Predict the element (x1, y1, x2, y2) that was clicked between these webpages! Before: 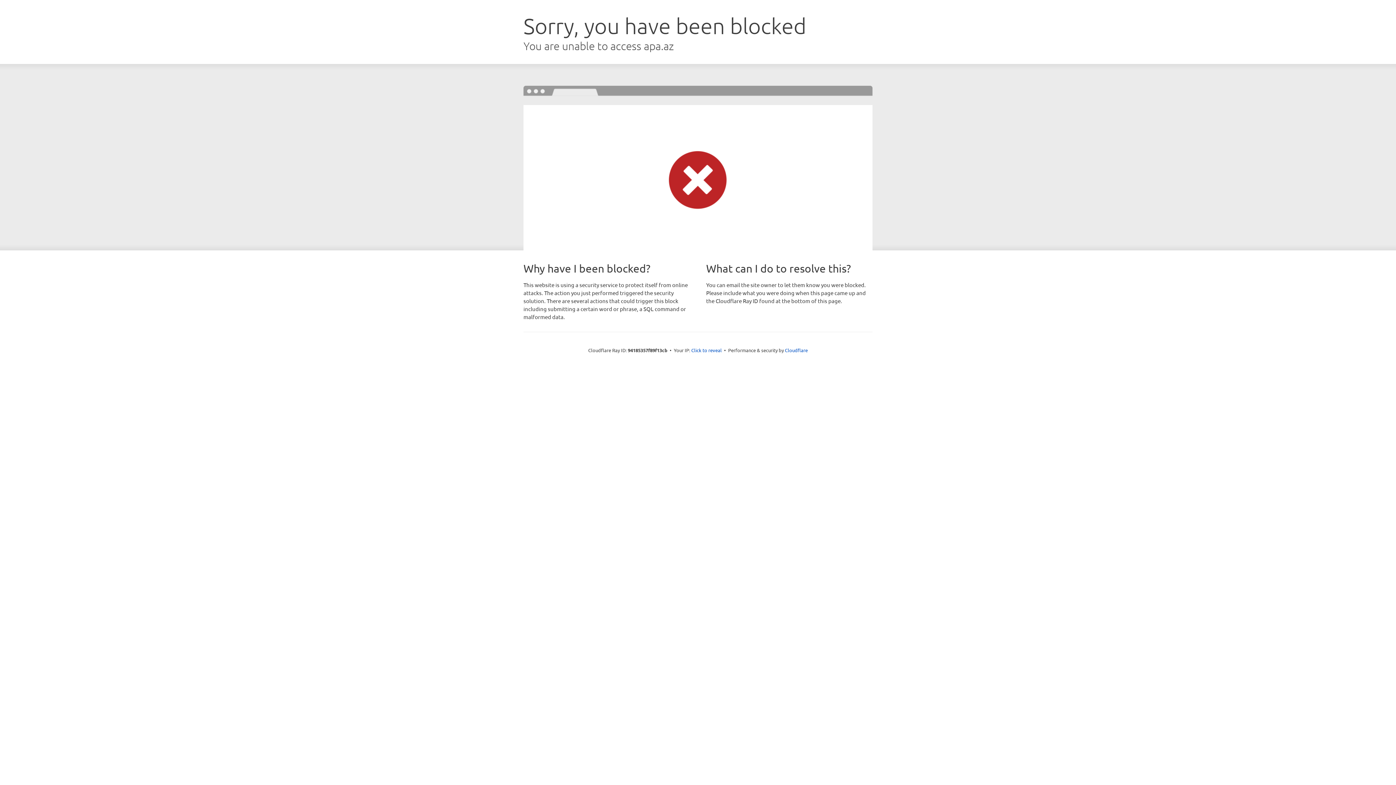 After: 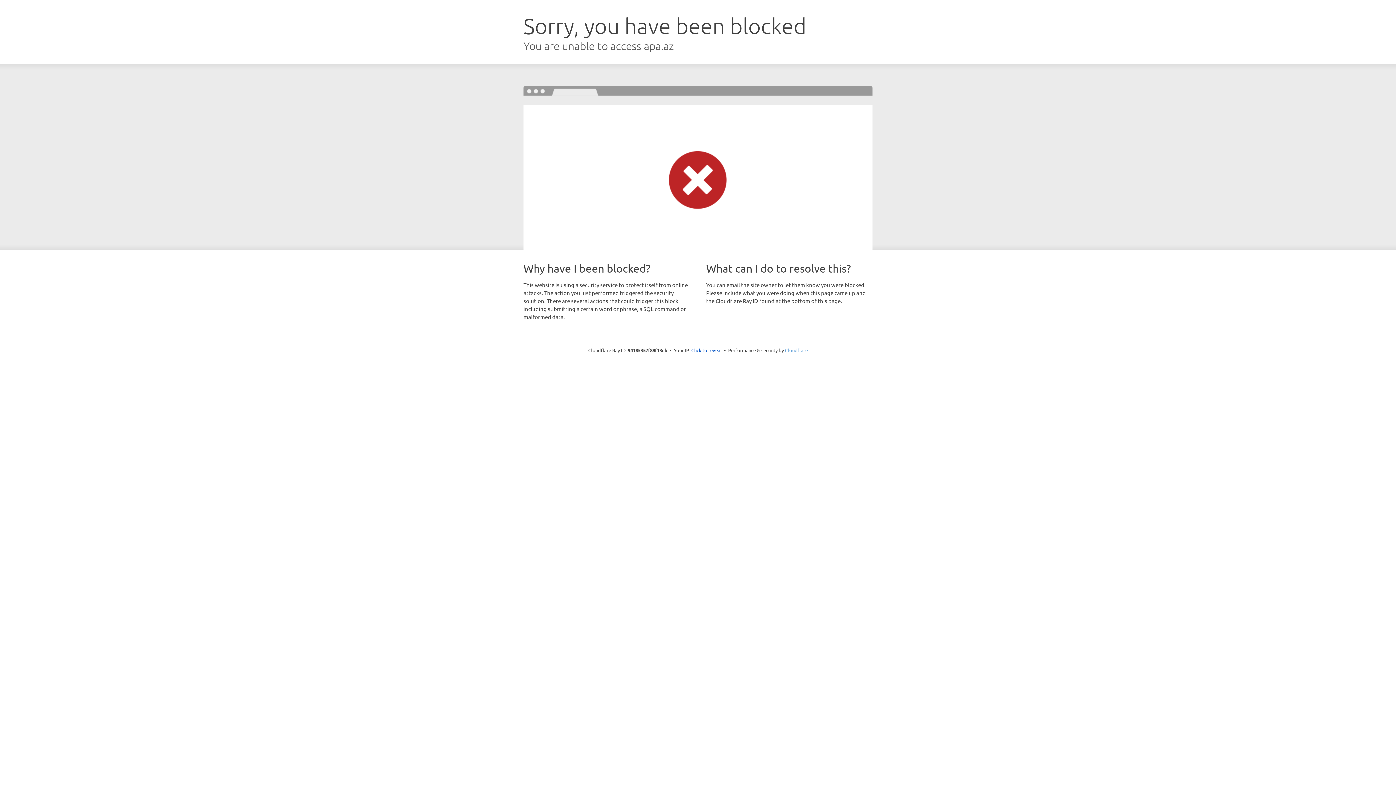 Action: label: Cloudflare bbox: (785, 347, 808, 353)